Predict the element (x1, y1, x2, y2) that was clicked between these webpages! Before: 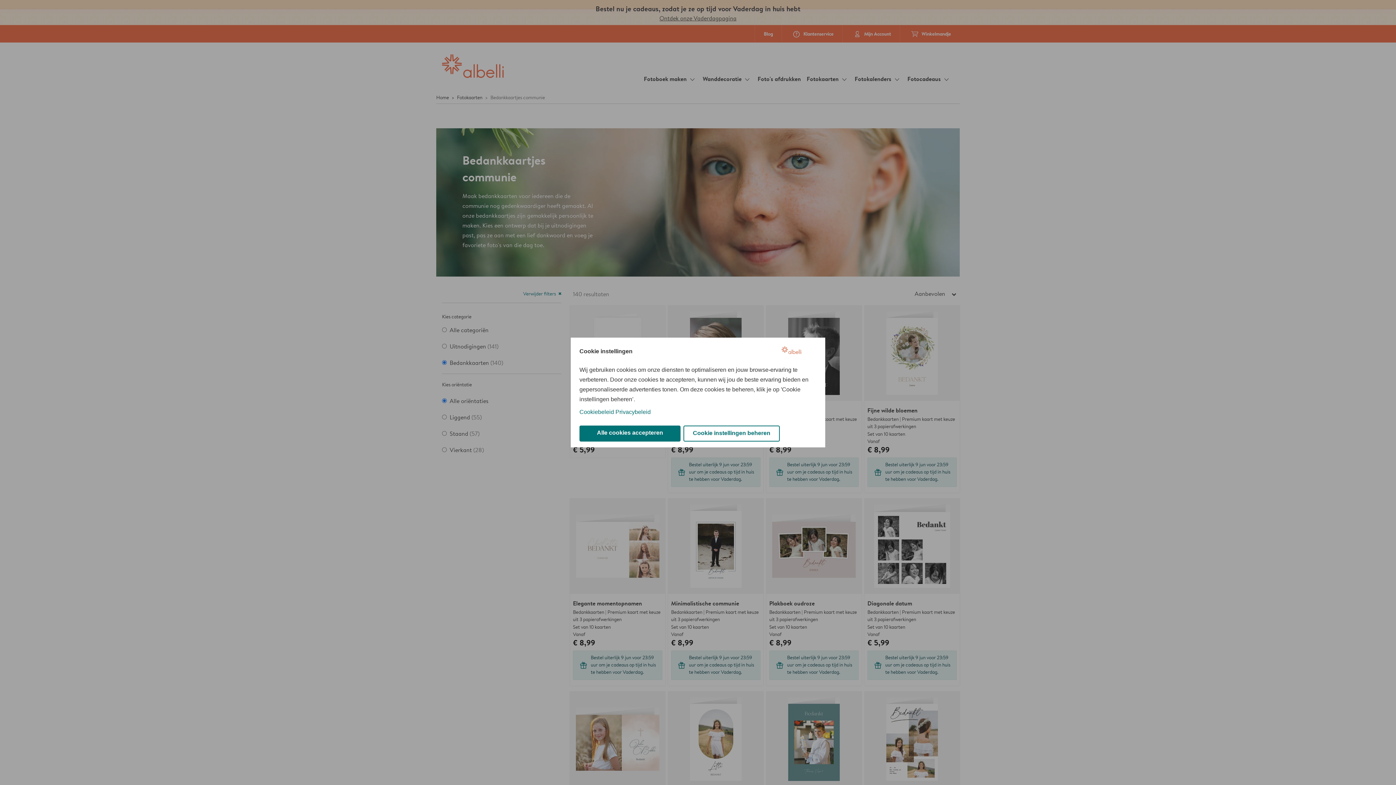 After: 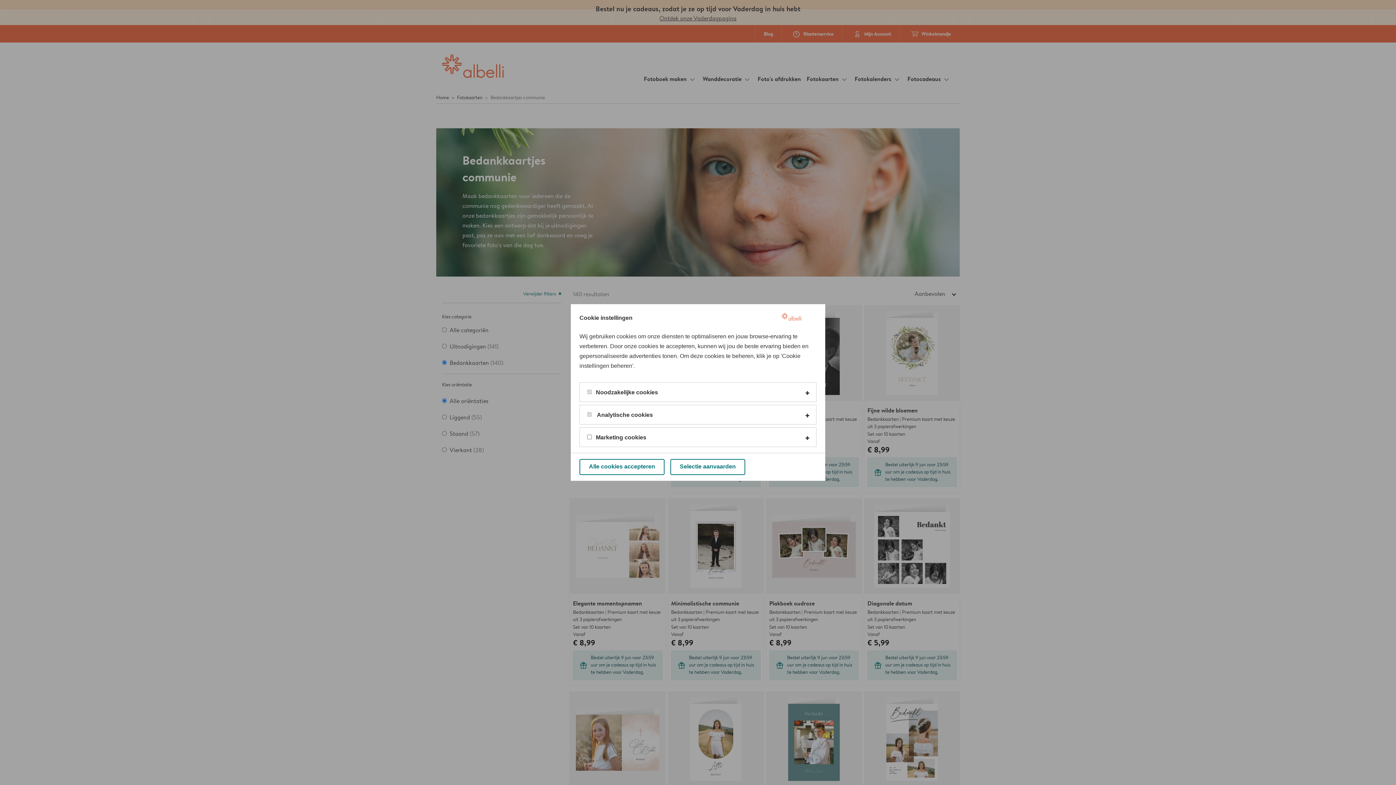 Action: bbox: (683, 425, 780, 441) label: Cookie instellingen beheren